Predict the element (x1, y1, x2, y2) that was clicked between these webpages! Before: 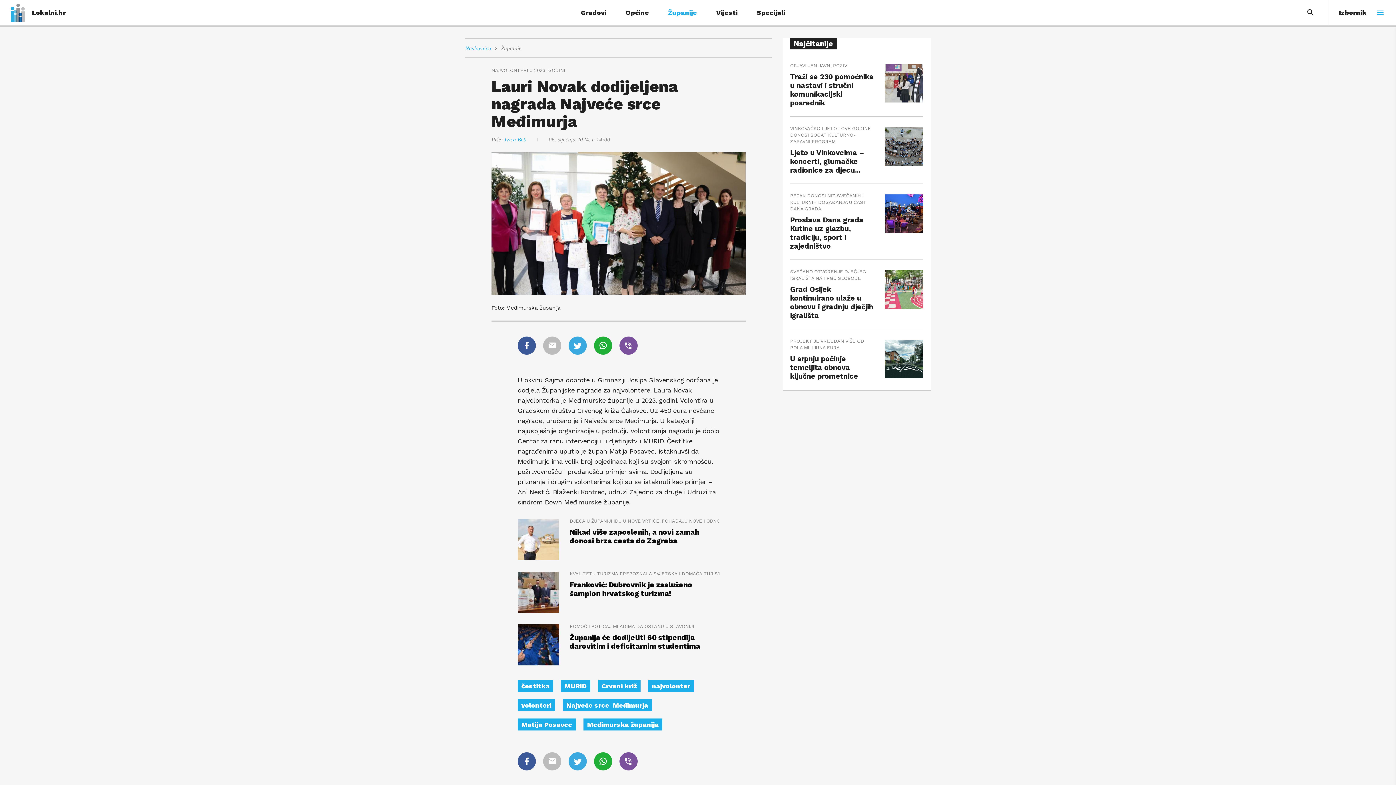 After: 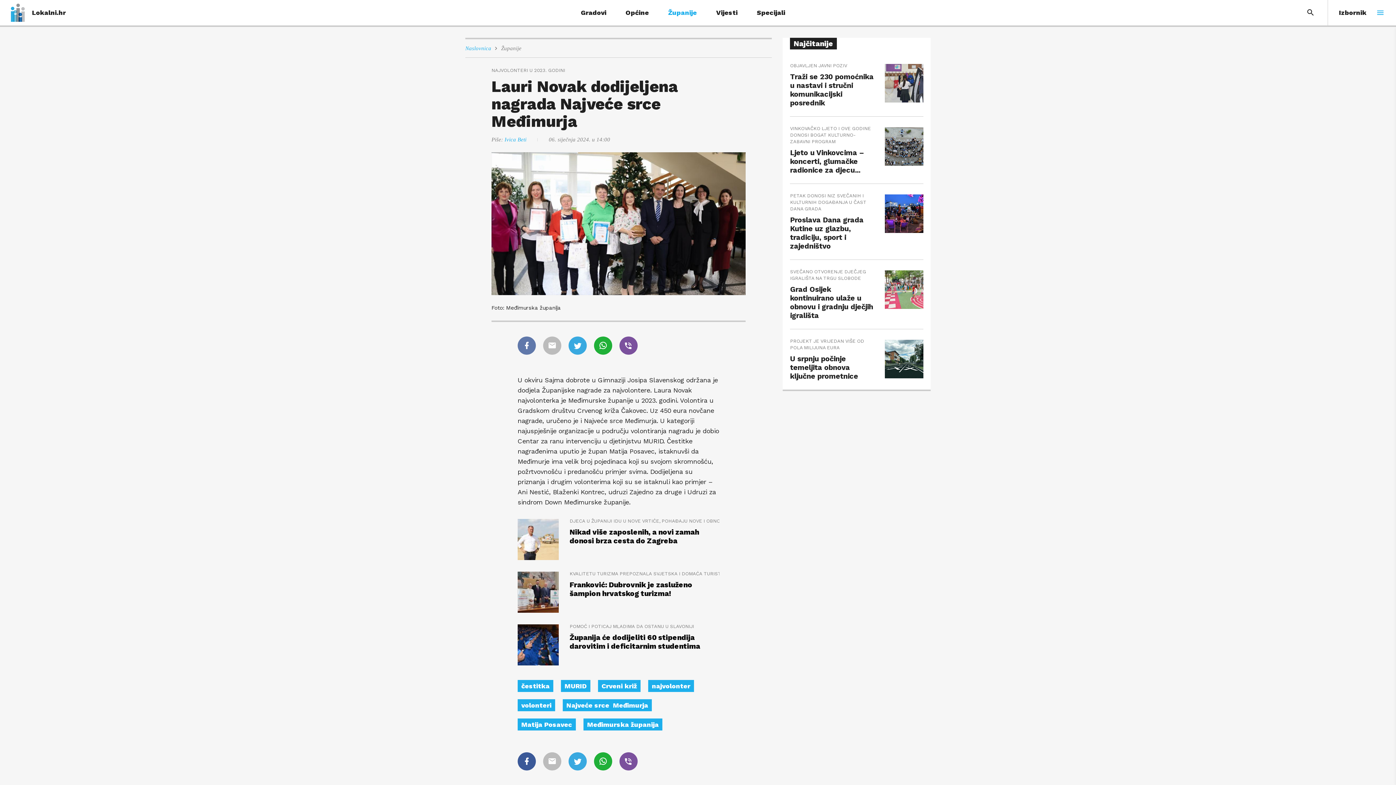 Action: bbox: (517, 336, 536, 355)